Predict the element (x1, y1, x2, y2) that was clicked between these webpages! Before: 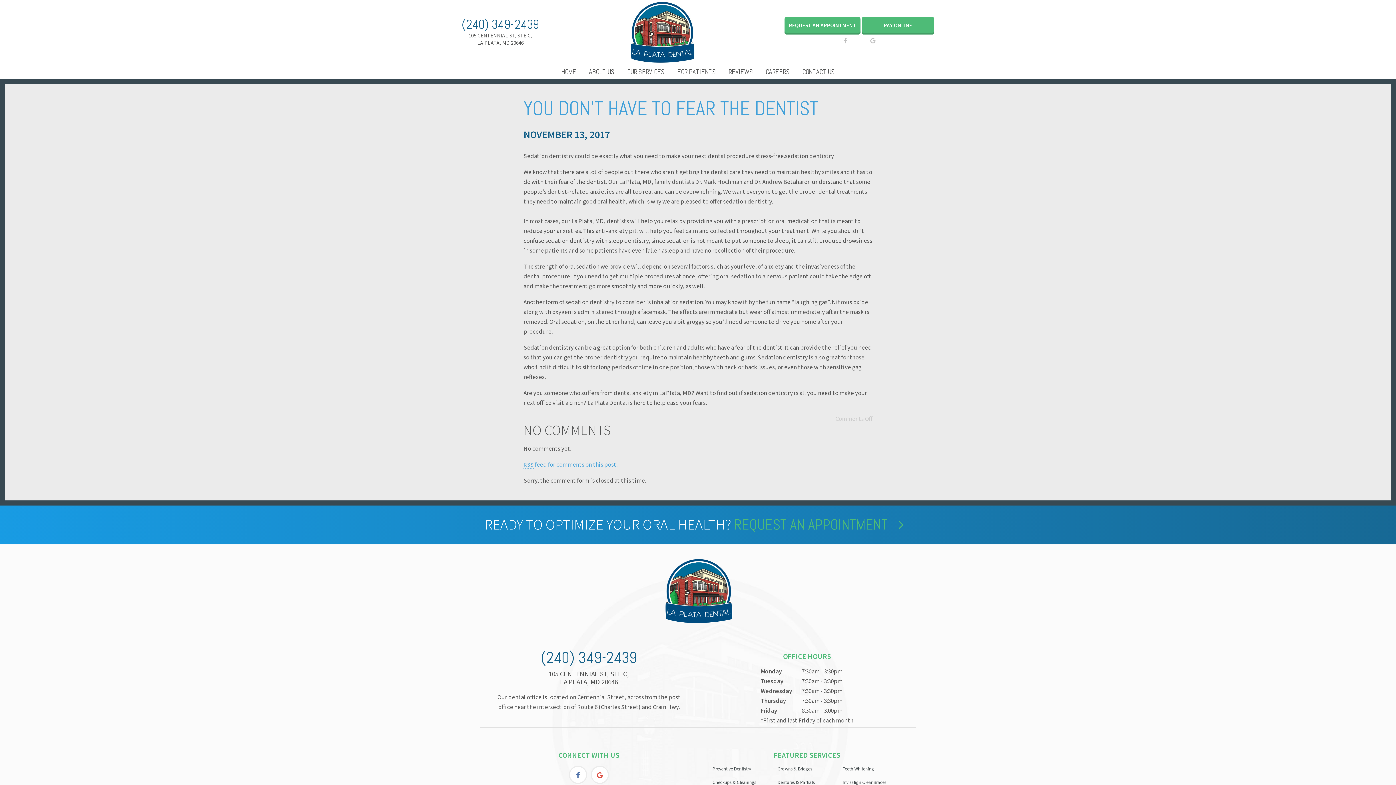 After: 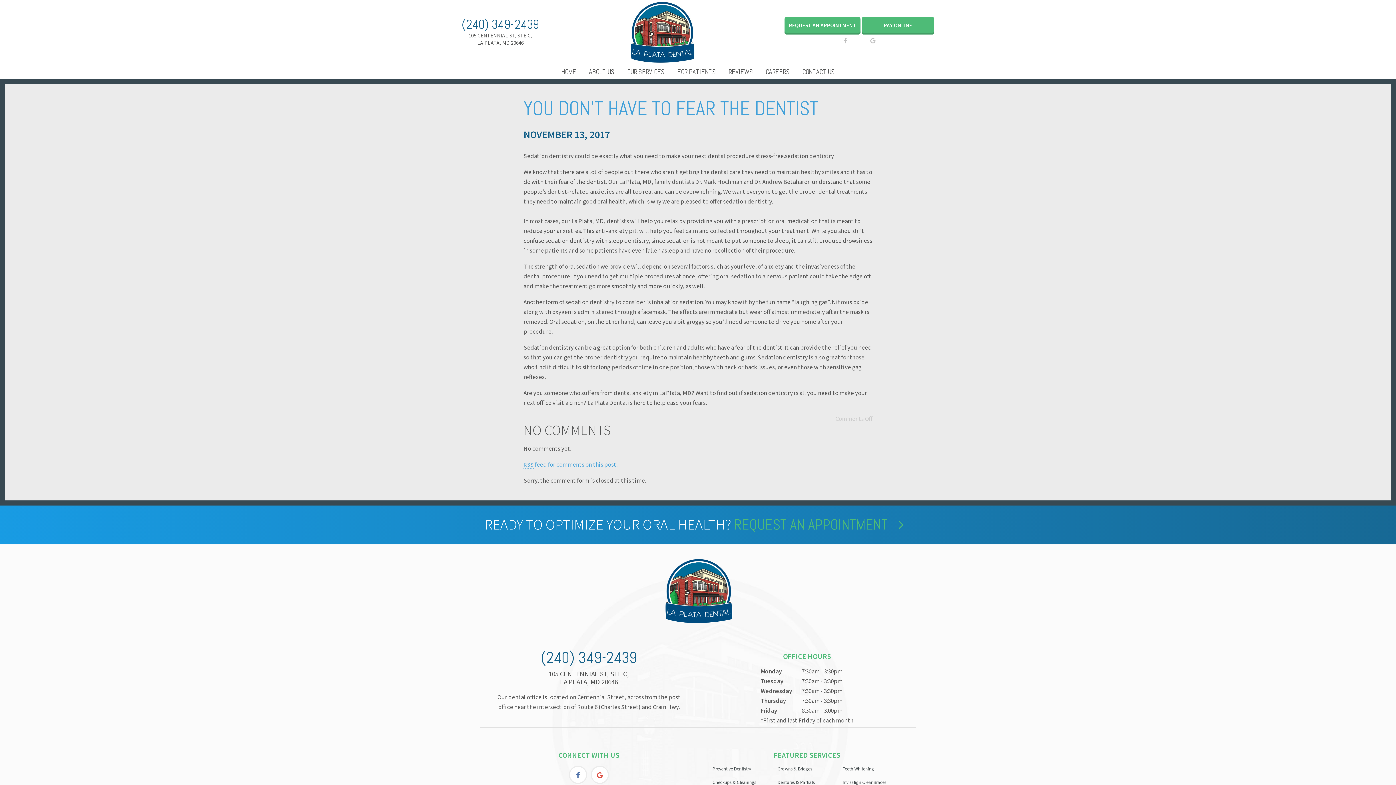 Action: bbox: (523, 95, 818, 121) label: YOU DON’T HAVE TO FEAR THE DENTIST